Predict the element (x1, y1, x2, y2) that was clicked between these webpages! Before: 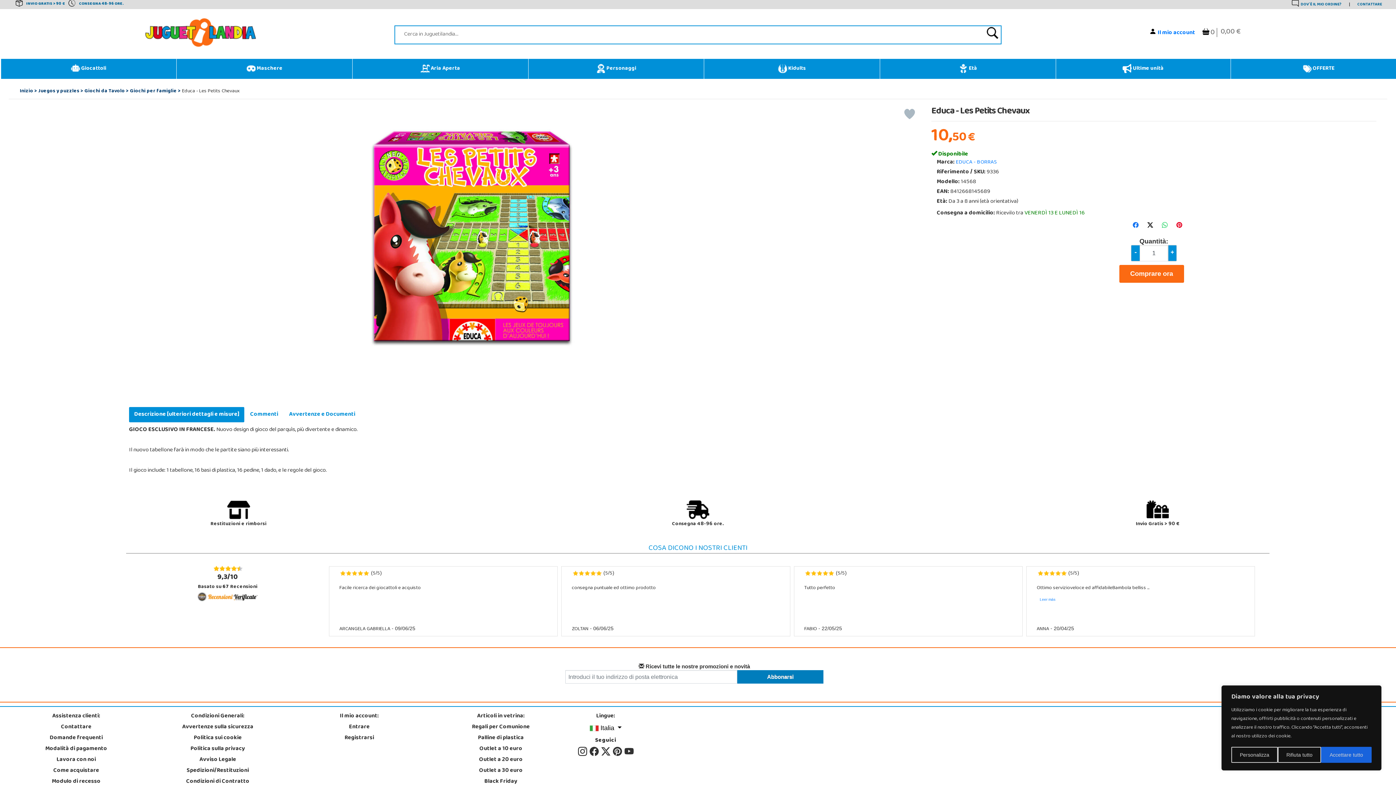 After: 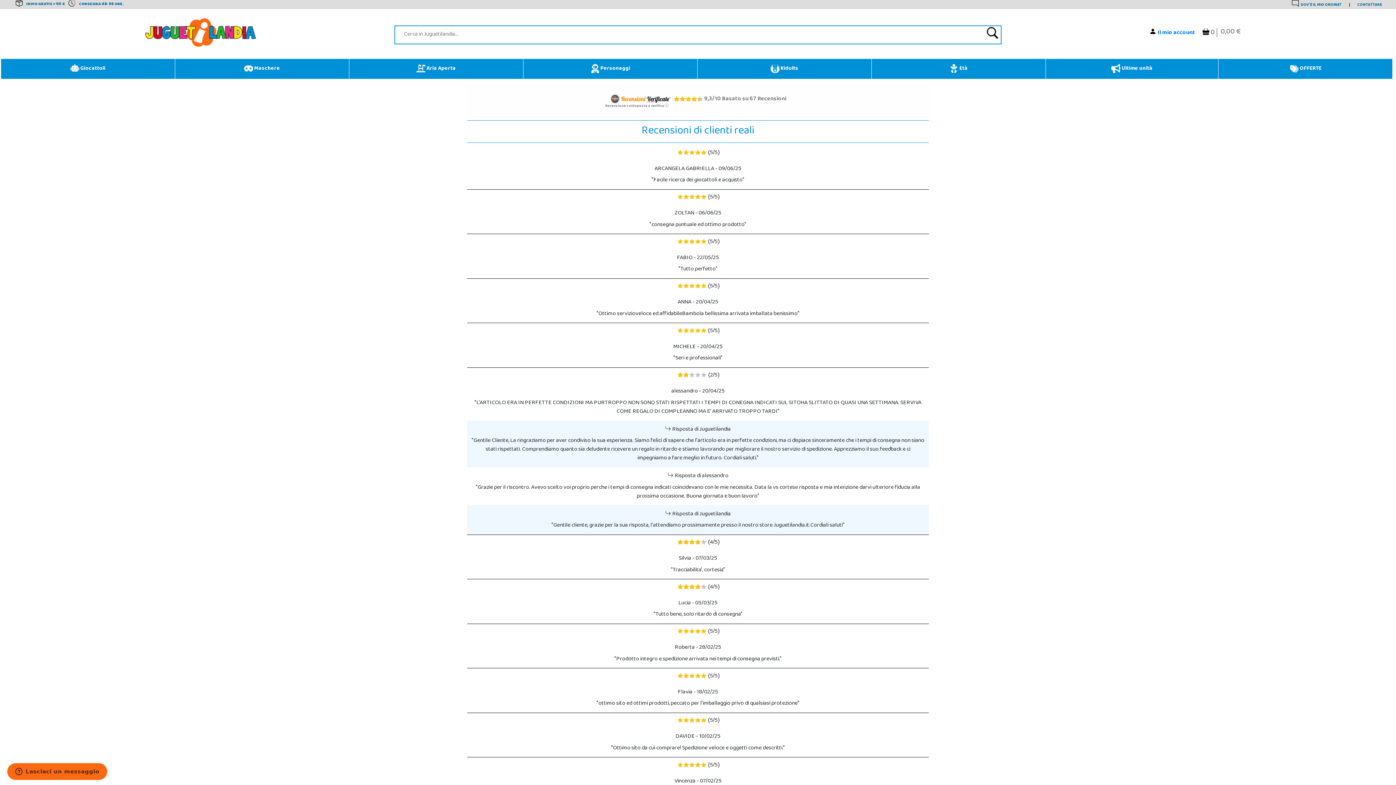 Action: bbox: (139, 563, 316, 602) label: 9,3/10
Basato su 67 Recensioni
